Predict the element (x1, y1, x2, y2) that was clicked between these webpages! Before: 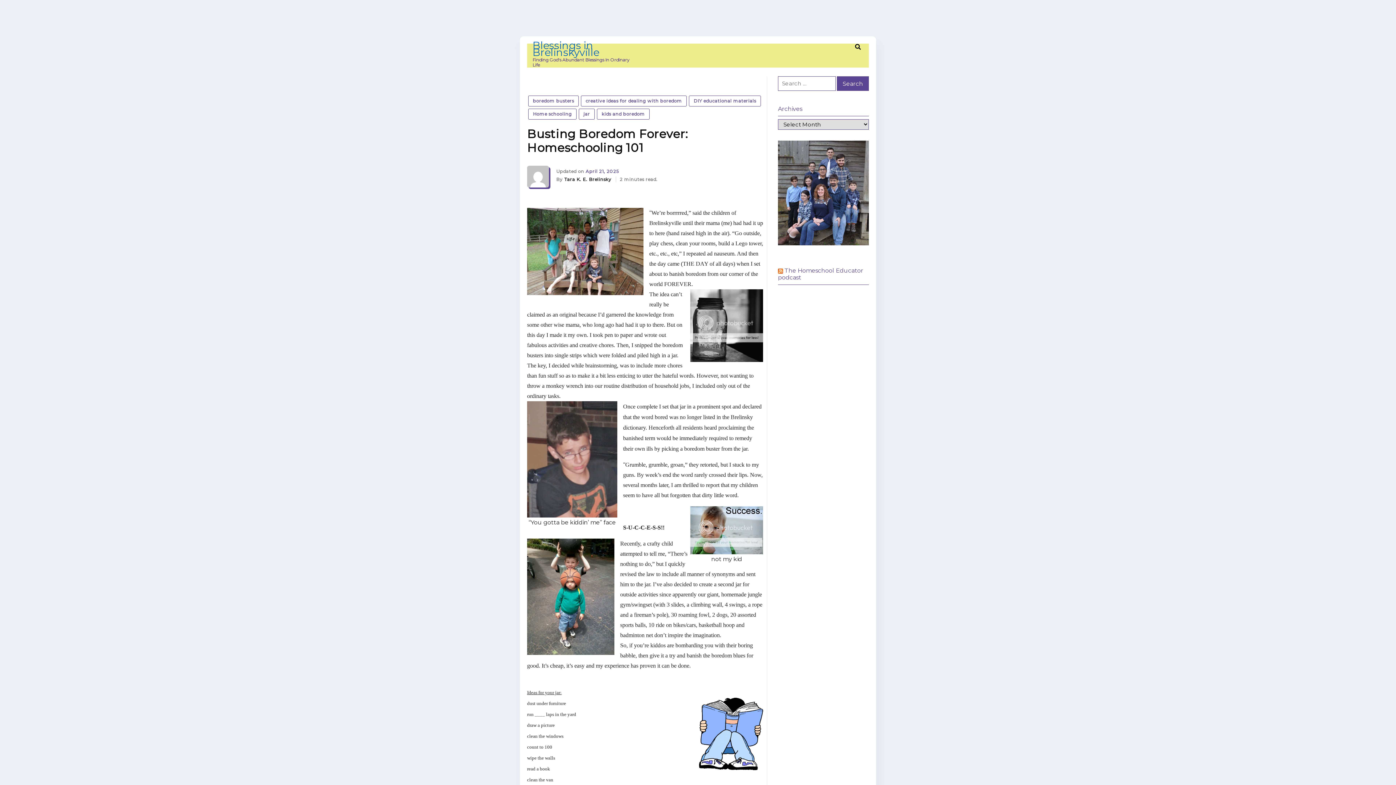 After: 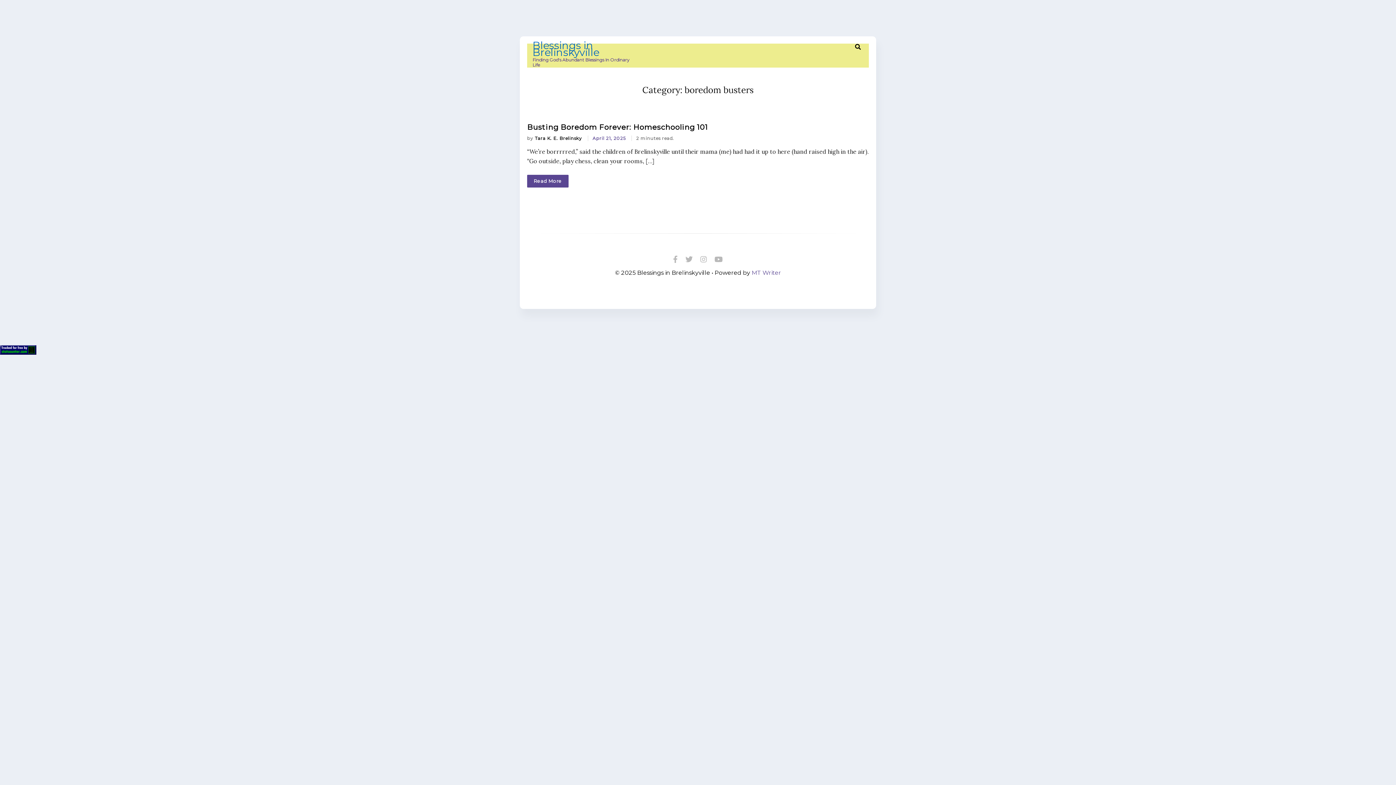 Action: label: boredom busters bbox: (528, 95, 578, 106)